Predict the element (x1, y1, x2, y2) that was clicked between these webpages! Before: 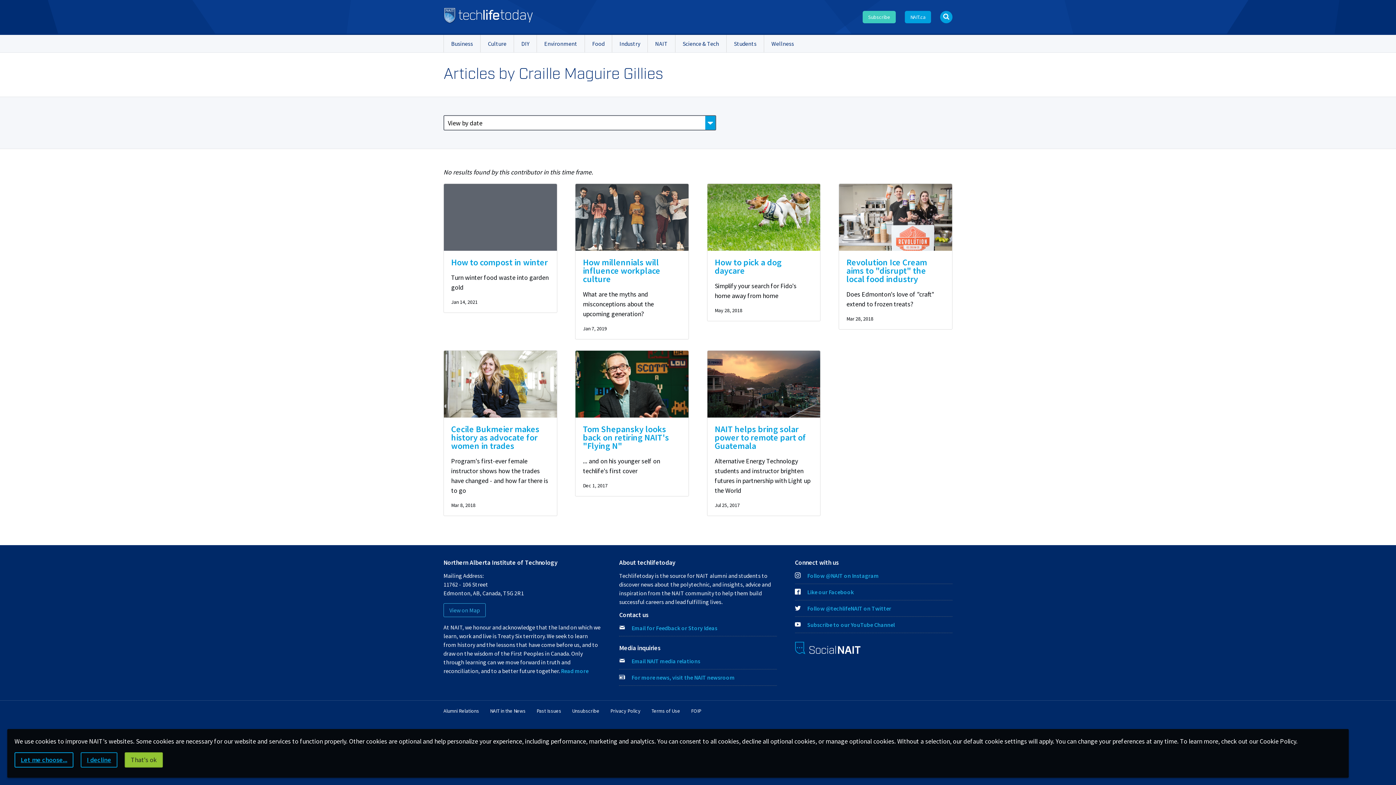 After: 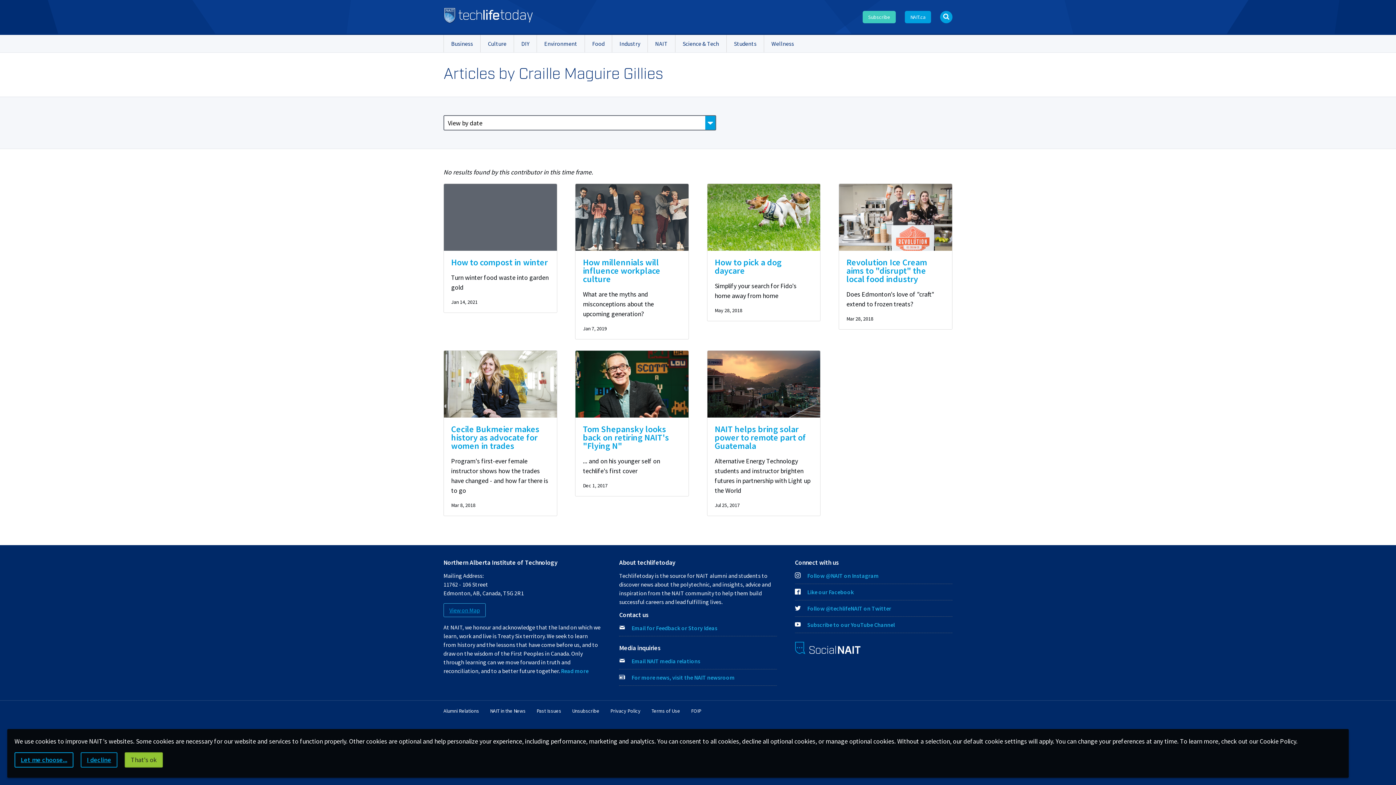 Action: bbox: (443, 603, 485, 617) label: View on Map